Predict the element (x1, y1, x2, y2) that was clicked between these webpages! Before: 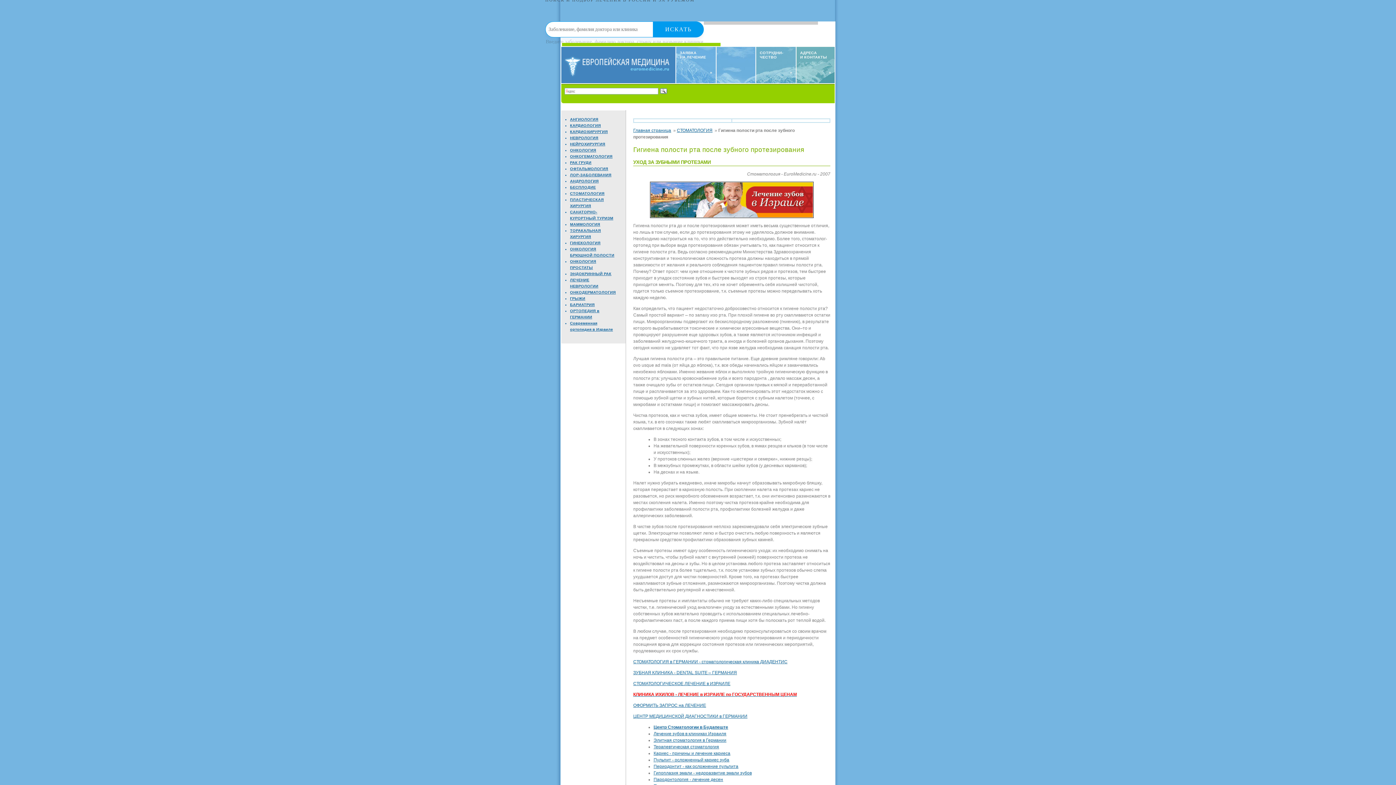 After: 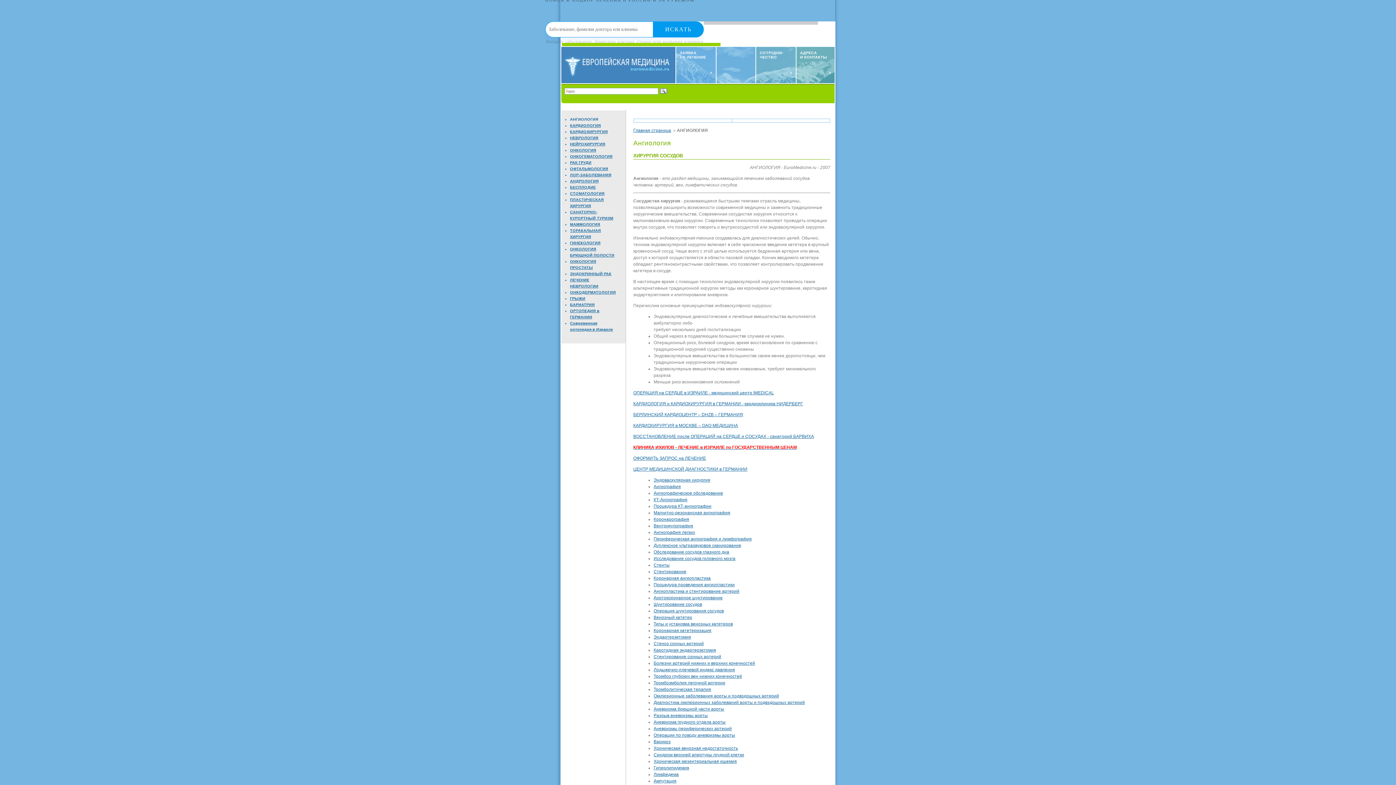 Action: bbox: (570, 117, 598, 121) label: АНГИОЛОГИЯ